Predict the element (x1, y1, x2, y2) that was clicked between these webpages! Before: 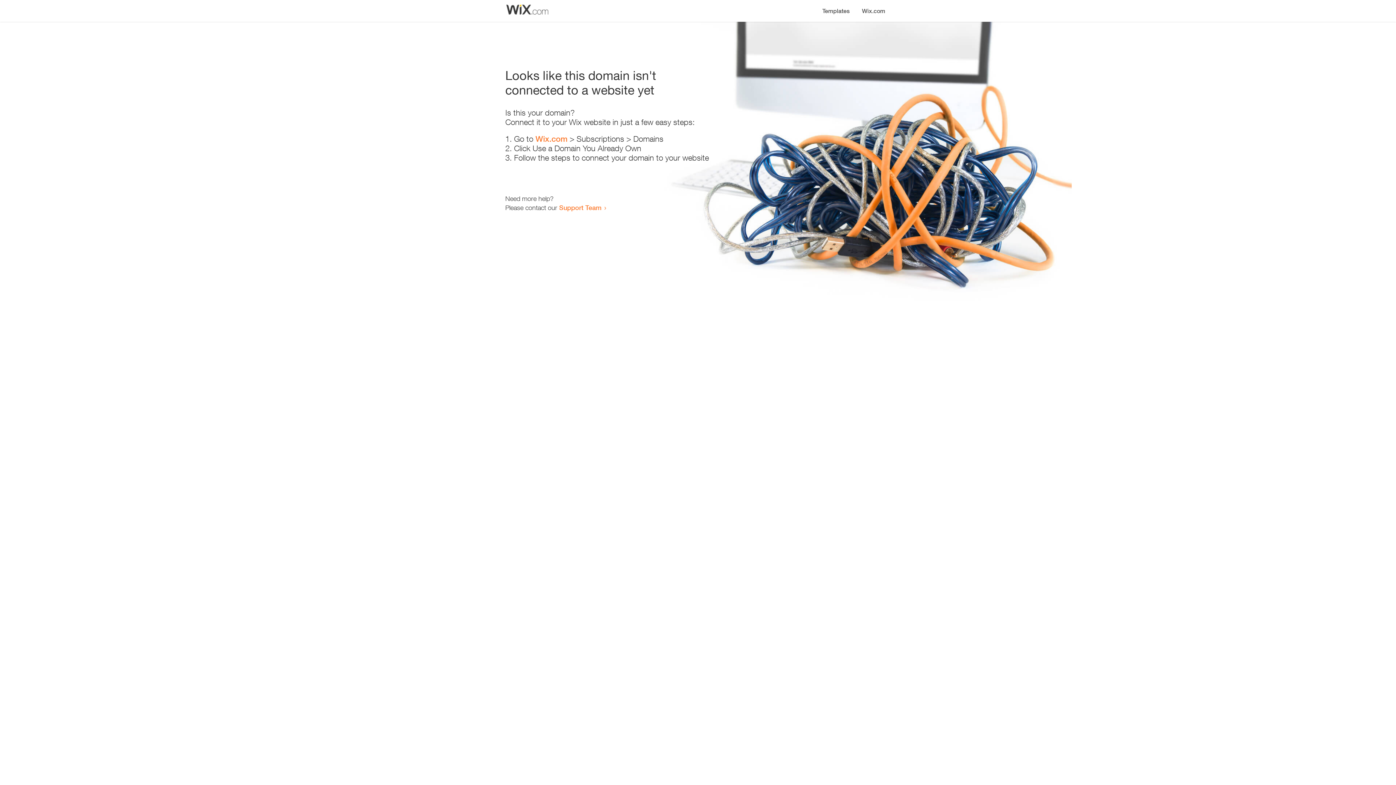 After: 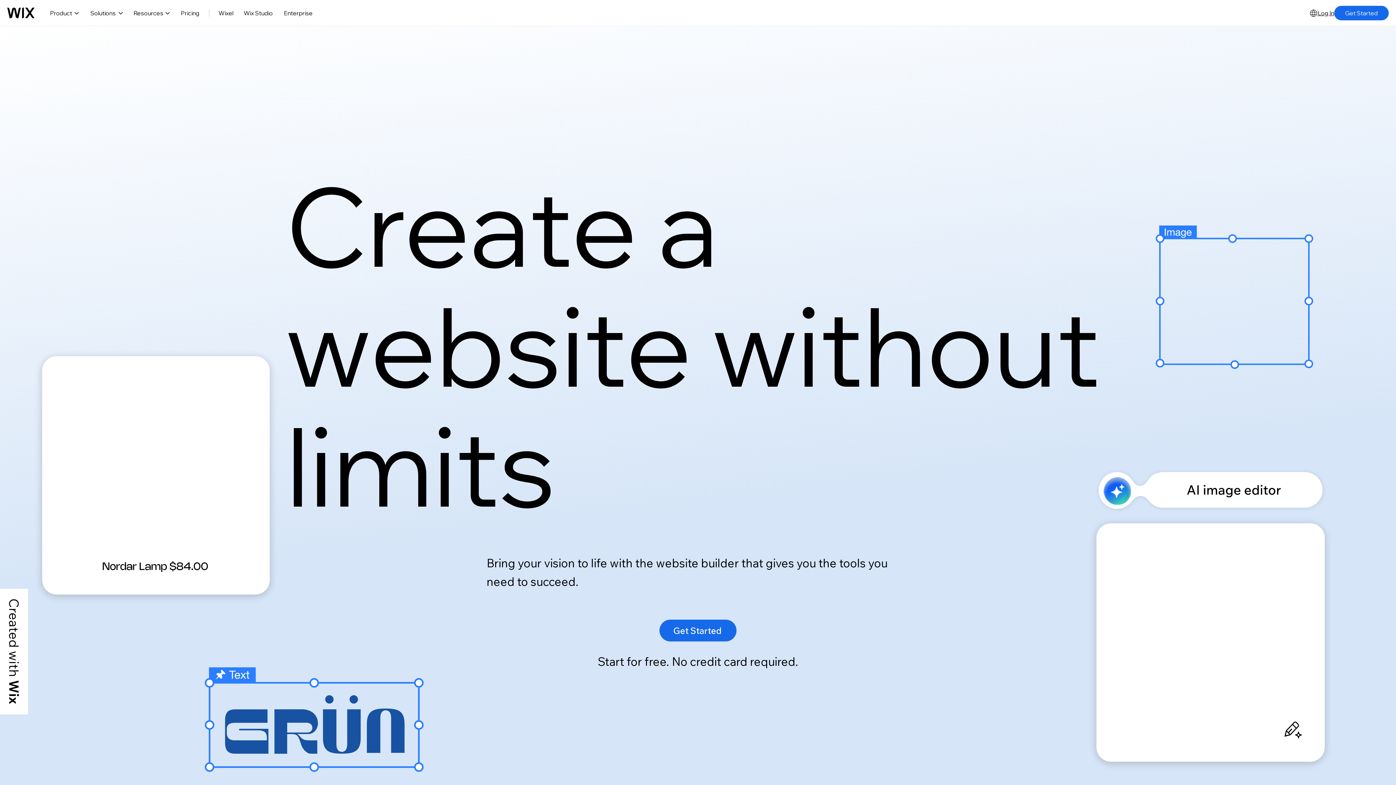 Action: bbox: (535, 134, 567, 143) label: Wix.com